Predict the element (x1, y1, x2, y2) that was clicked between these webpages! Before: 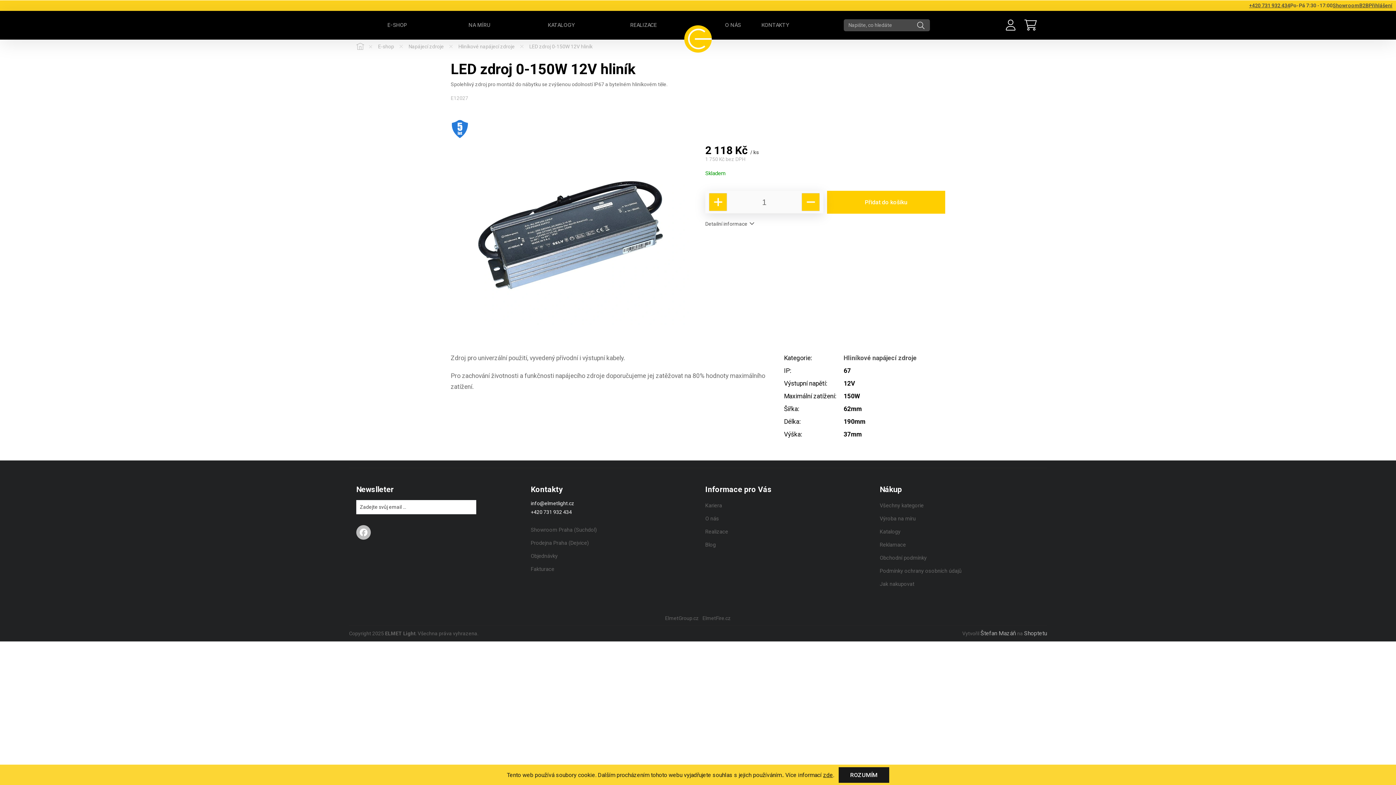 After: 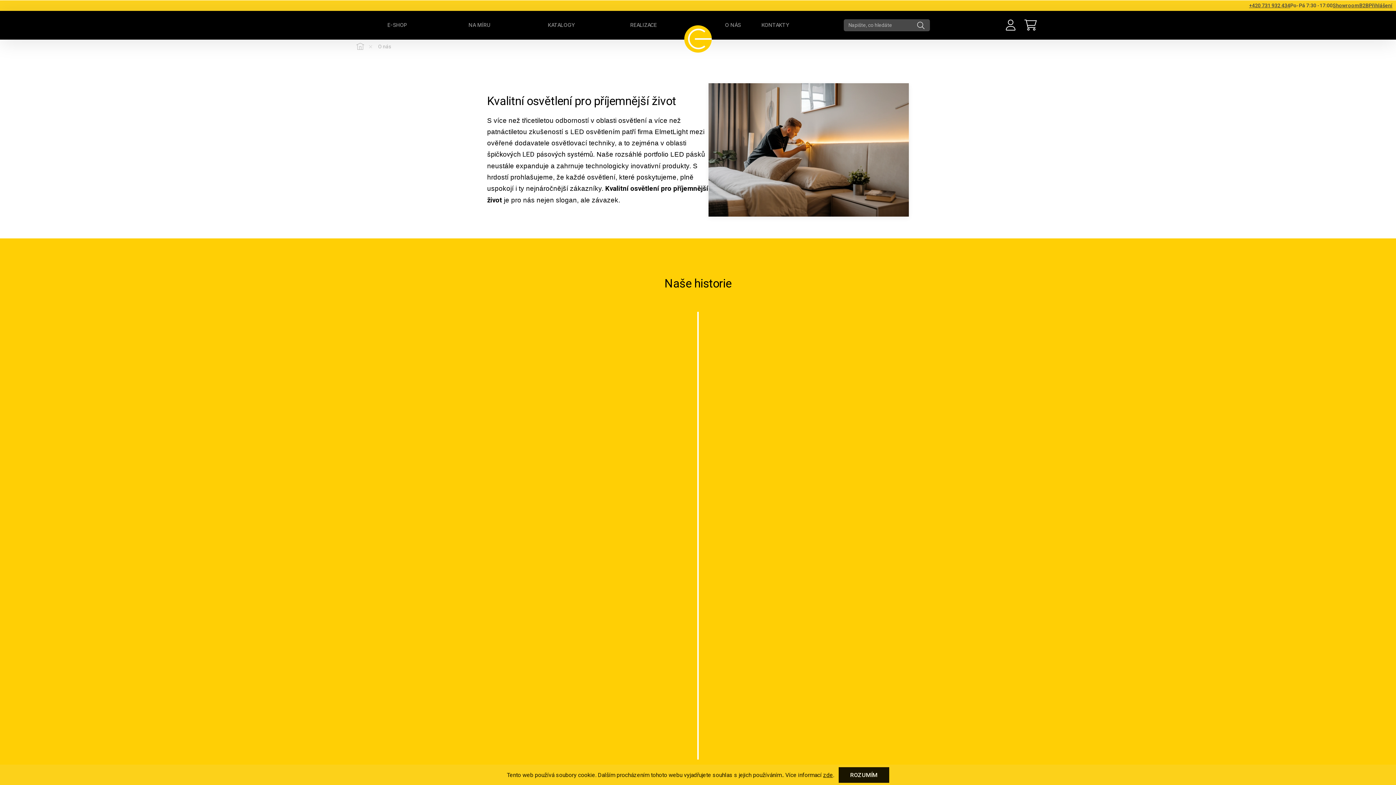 Action: bbox: (705, 515, 719, 524) label: O nás